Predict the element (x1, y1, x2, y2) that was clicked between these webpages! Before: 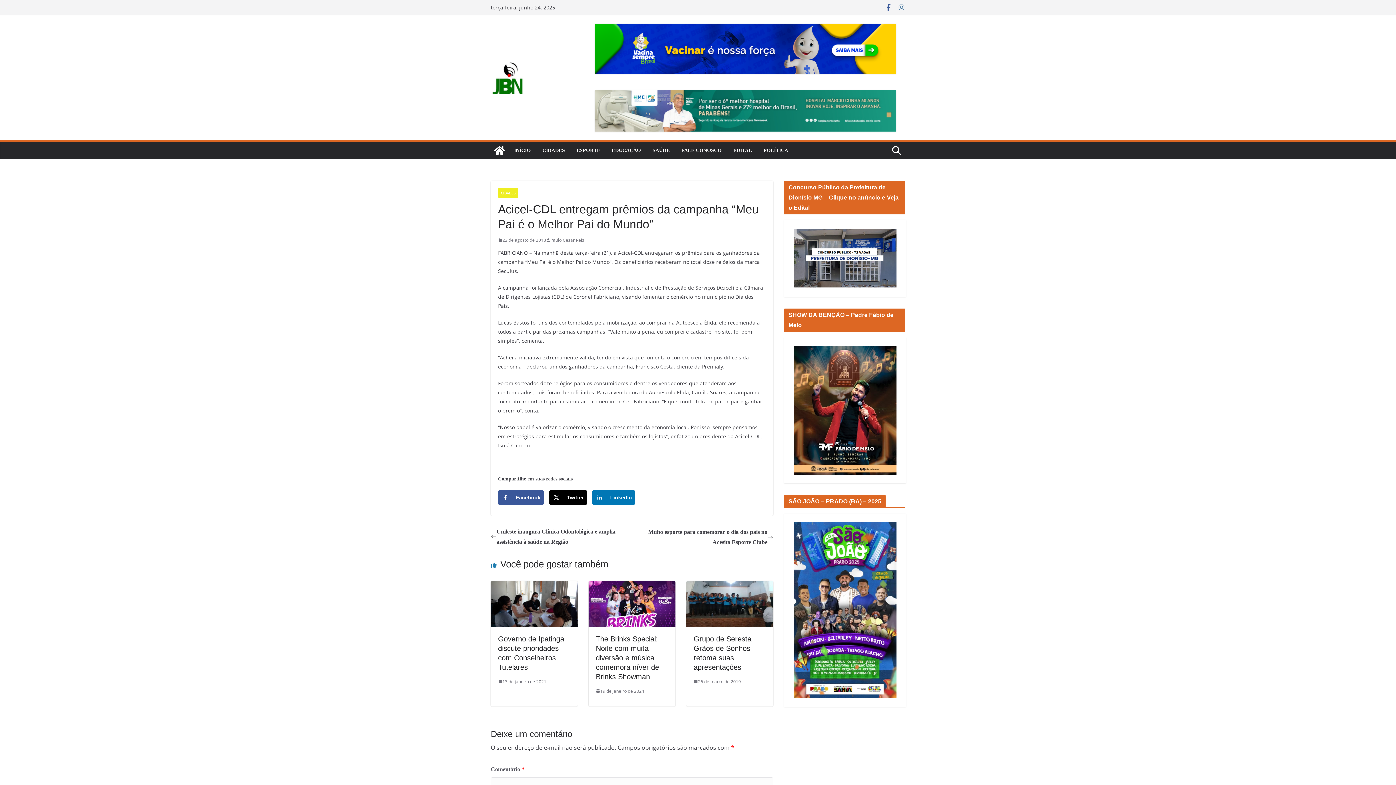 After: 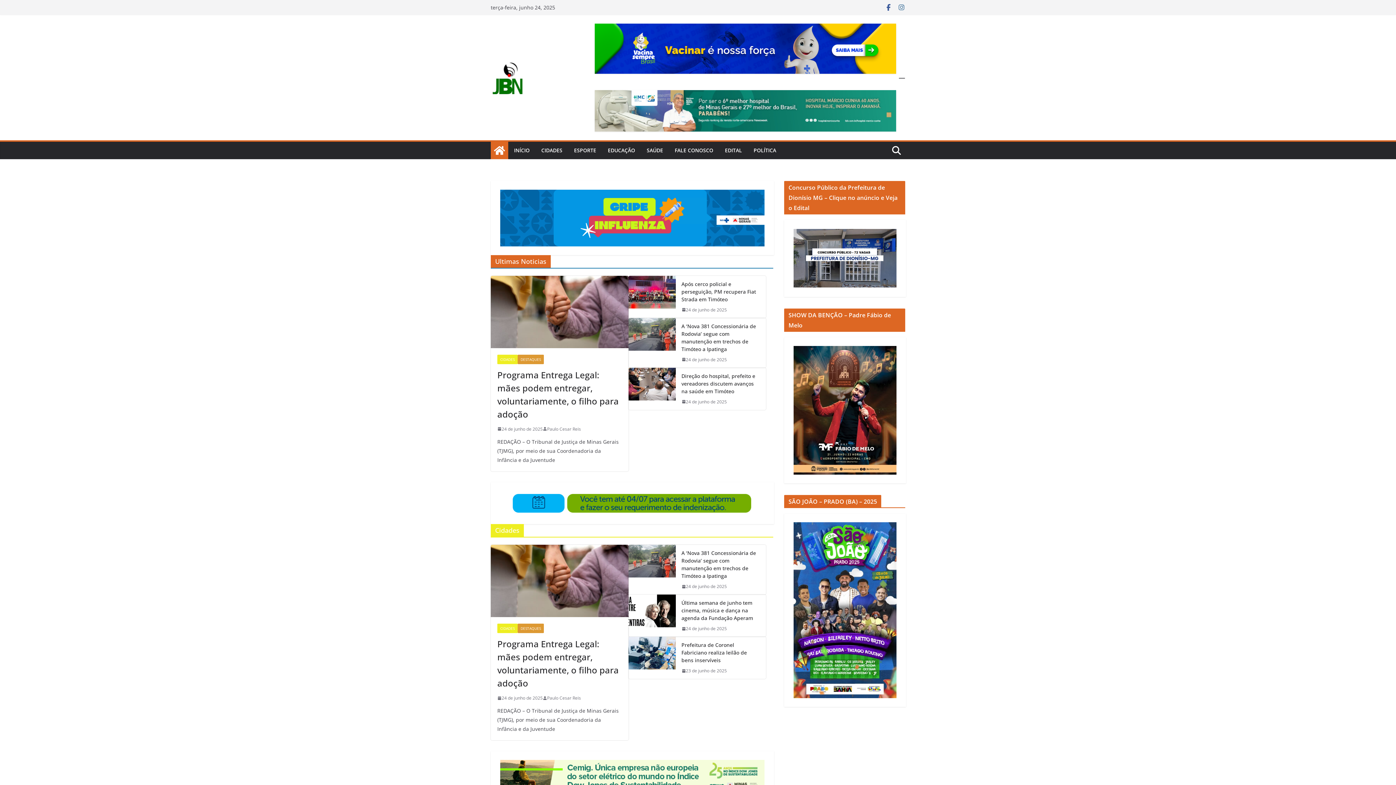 Action: bbox: (490, 61, 585, 94)